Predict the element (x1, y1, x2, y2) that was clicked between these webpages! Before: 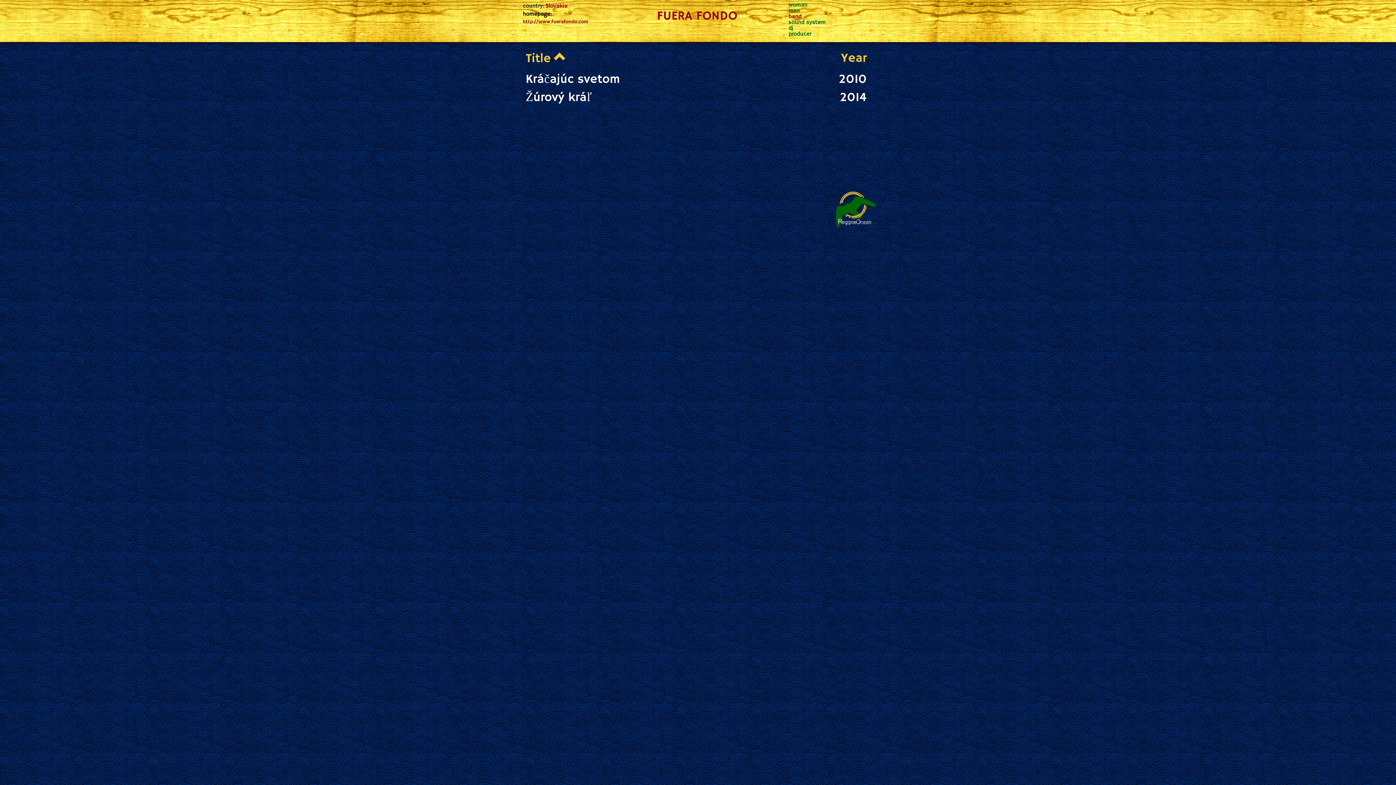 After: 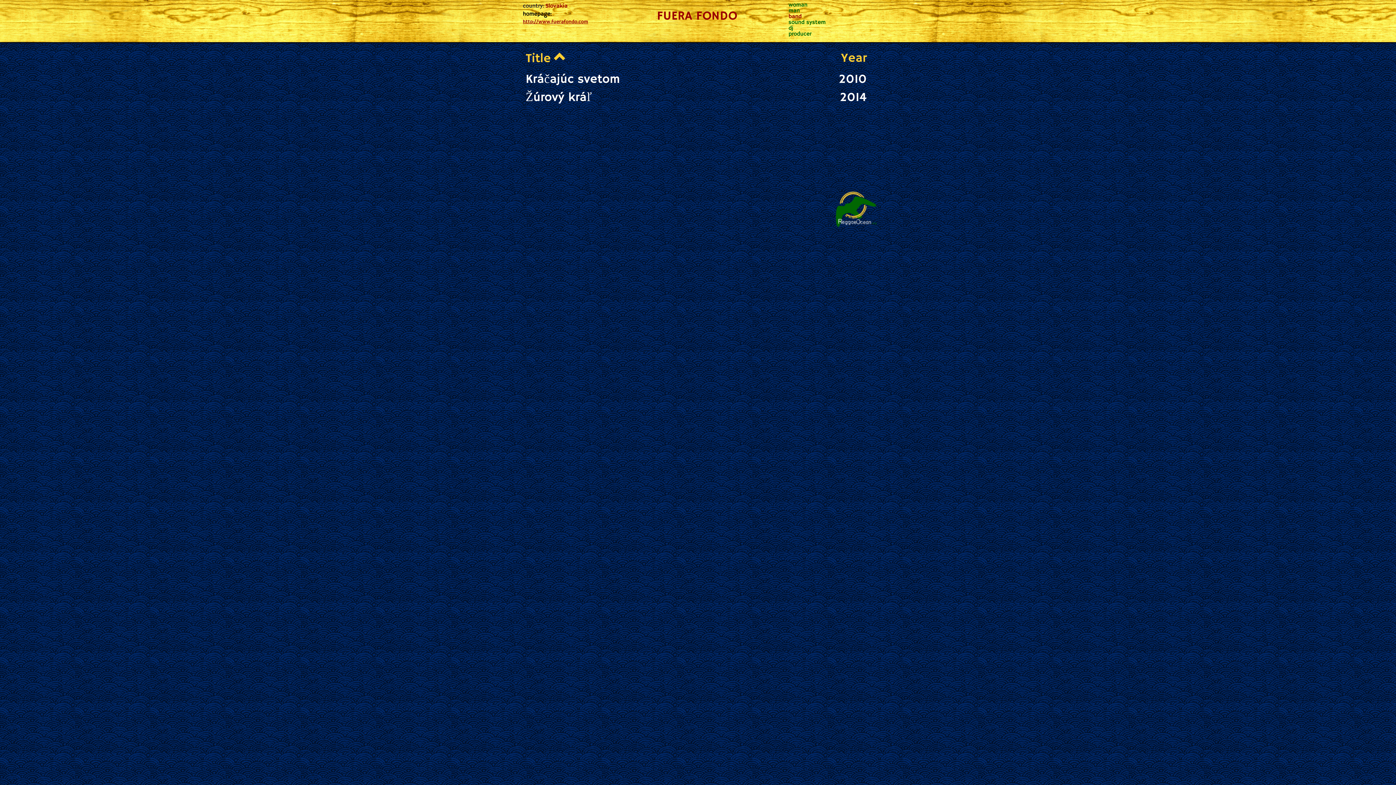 Action: label: http://www.fuerafondo.com bbox: (522, 18, 588, 25)